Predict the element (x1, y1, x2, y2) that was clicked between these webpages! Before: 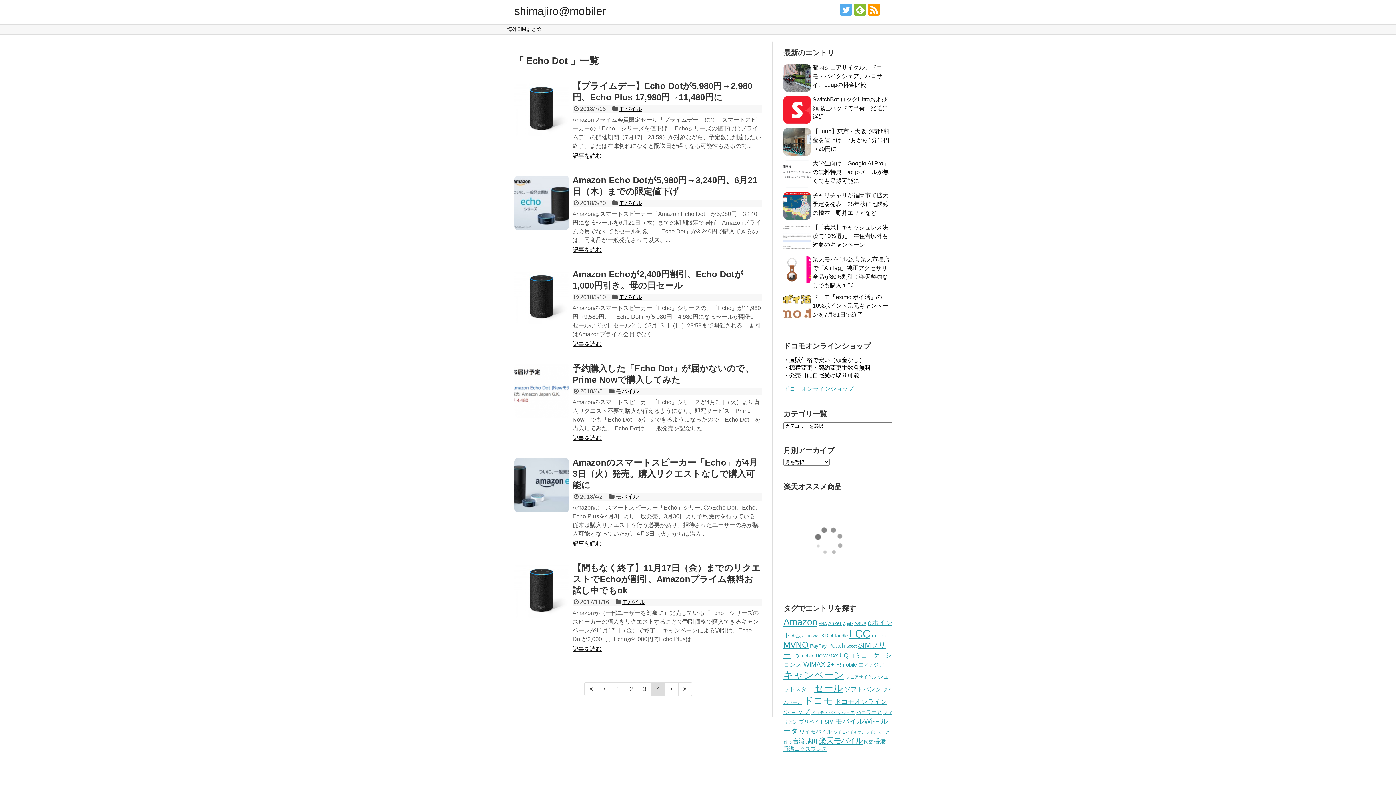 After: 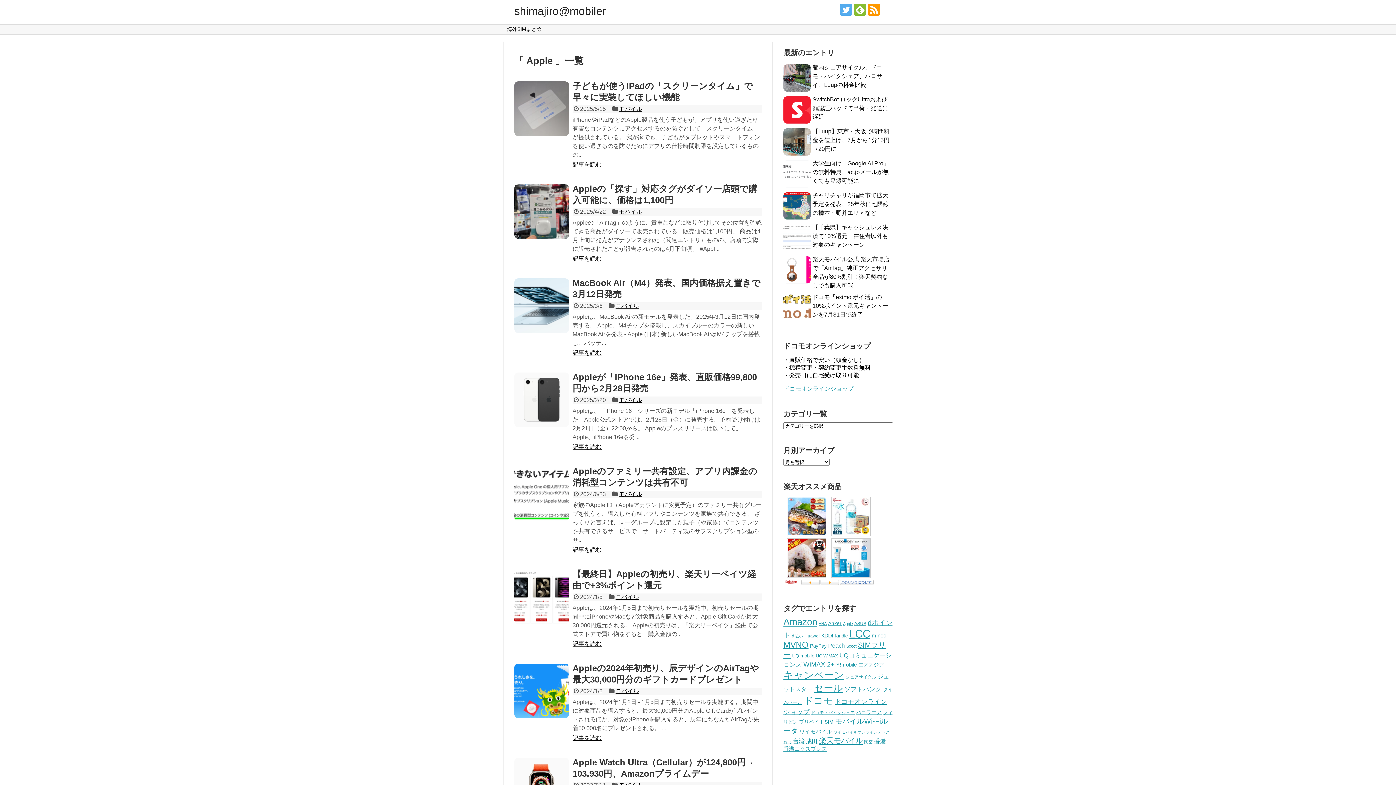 Action: bbox: (843, 621, 853, 626) label: Apple (173個の項目)